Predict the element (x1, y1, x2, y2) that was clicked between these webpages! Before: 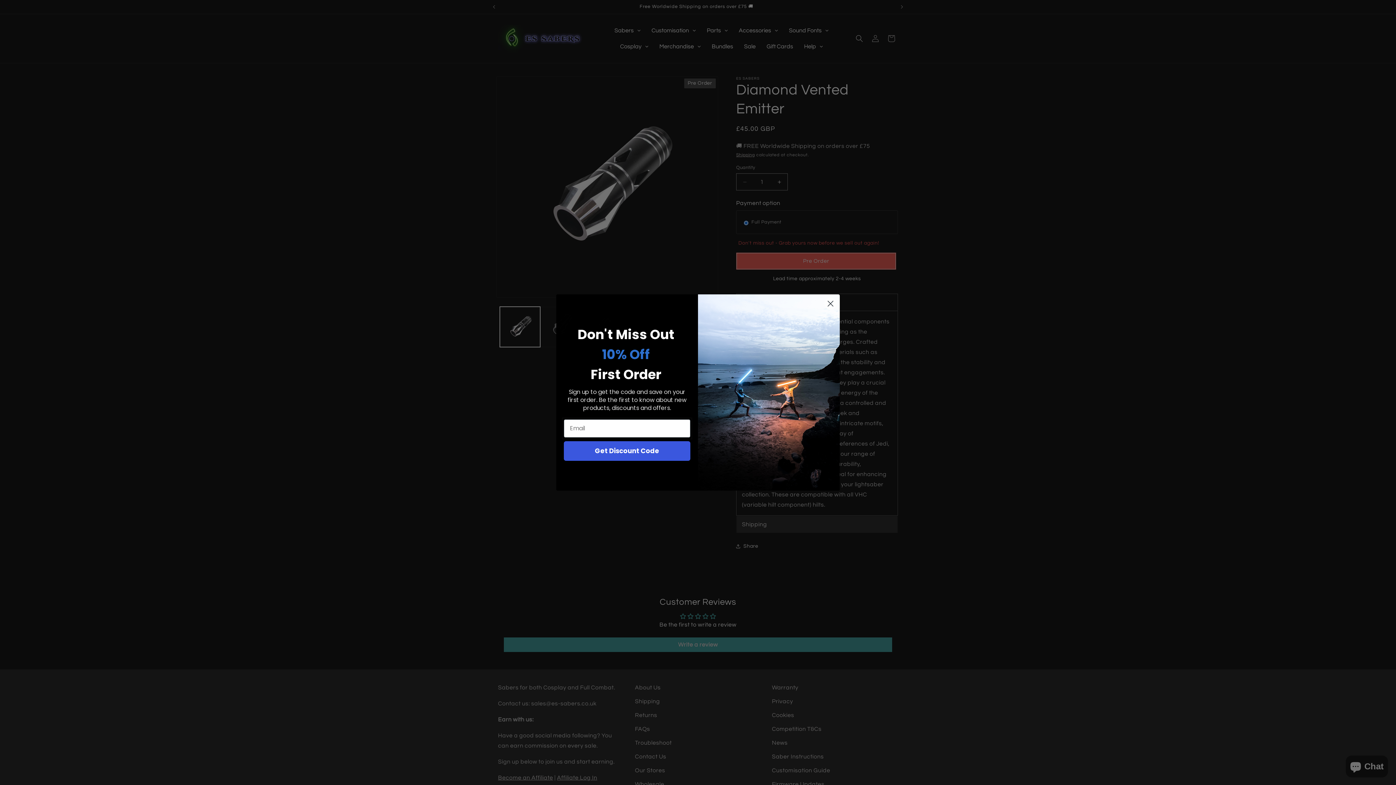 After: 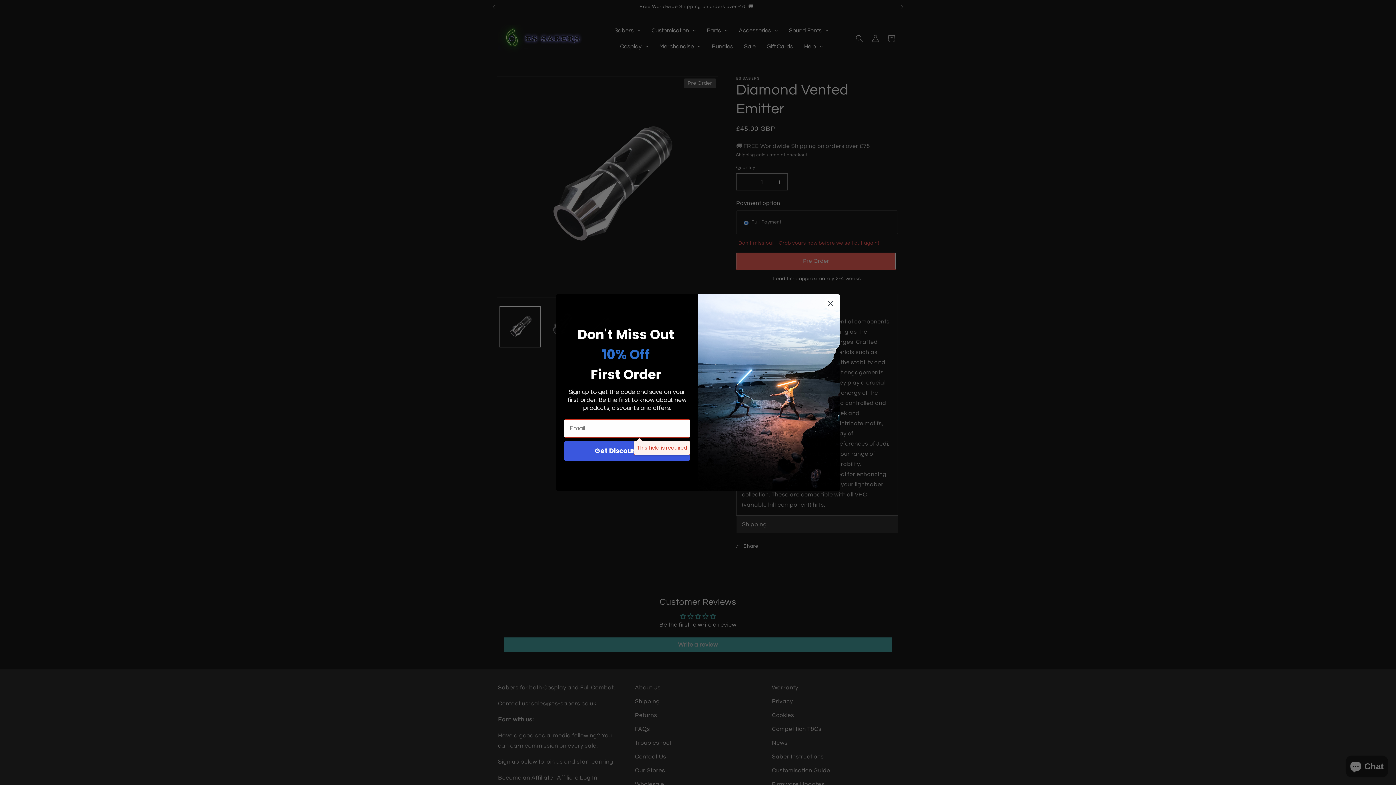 Action: bbox: (564, 441, 690, 460) label: Get Discount Code